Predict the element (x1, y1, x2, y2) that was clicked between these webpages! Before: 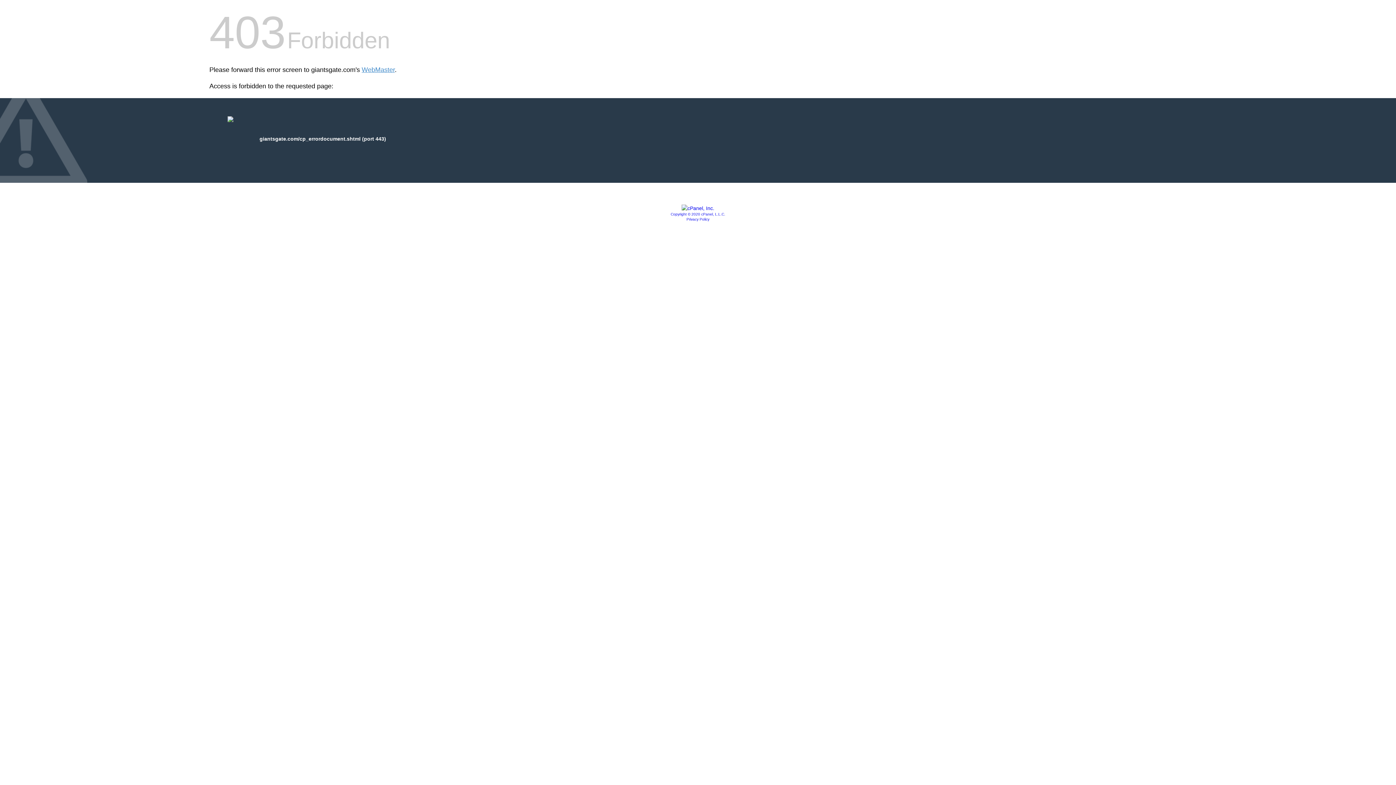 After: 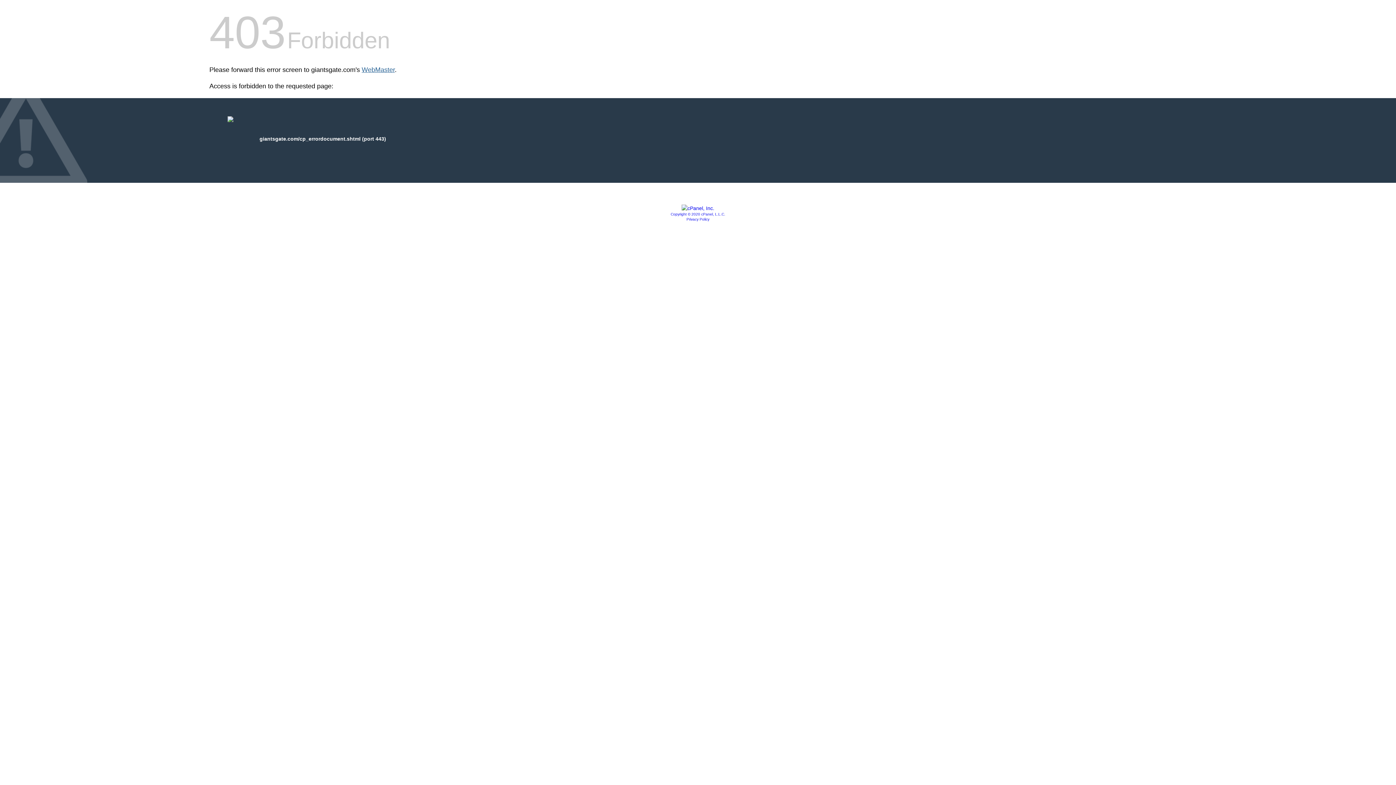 Action: label: WebMaster bbox: (361, 66, 394, 73)